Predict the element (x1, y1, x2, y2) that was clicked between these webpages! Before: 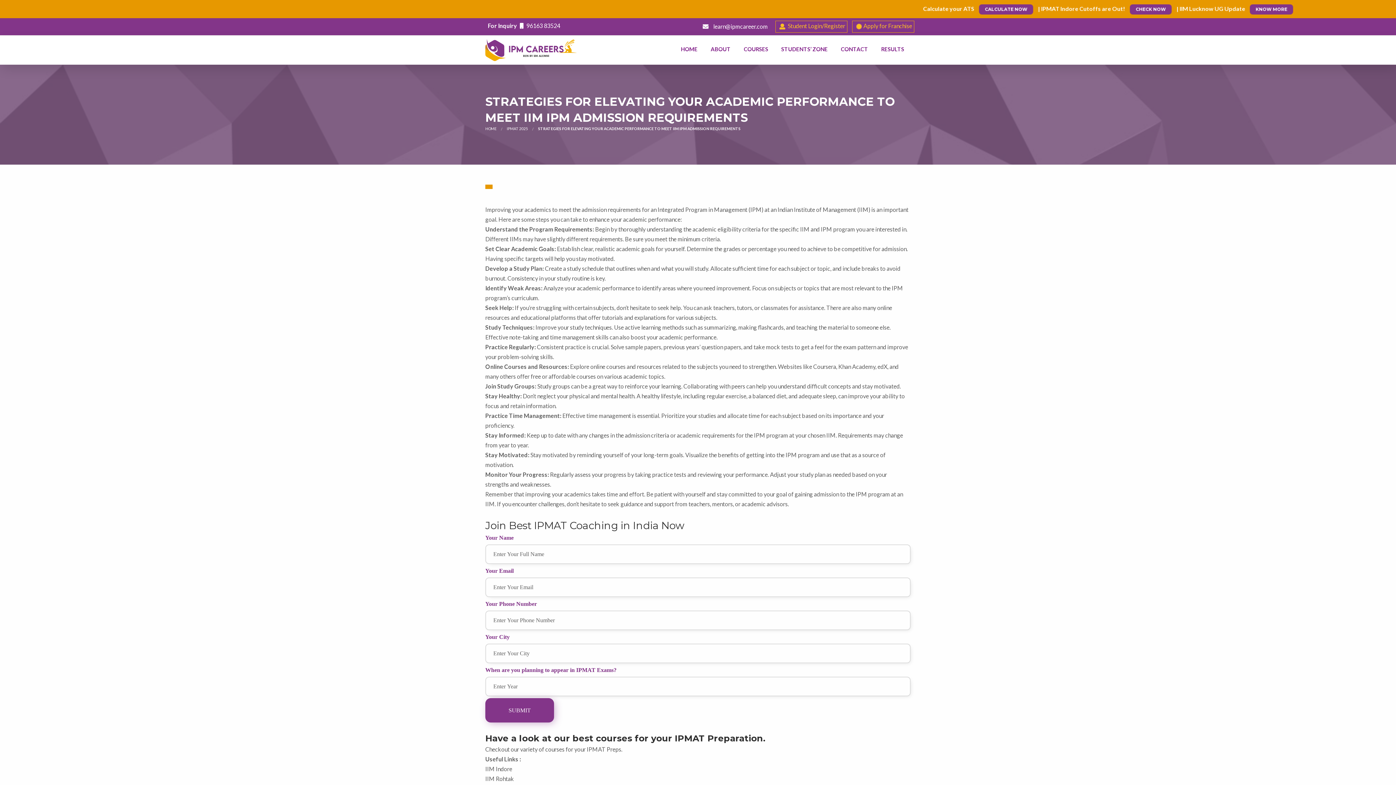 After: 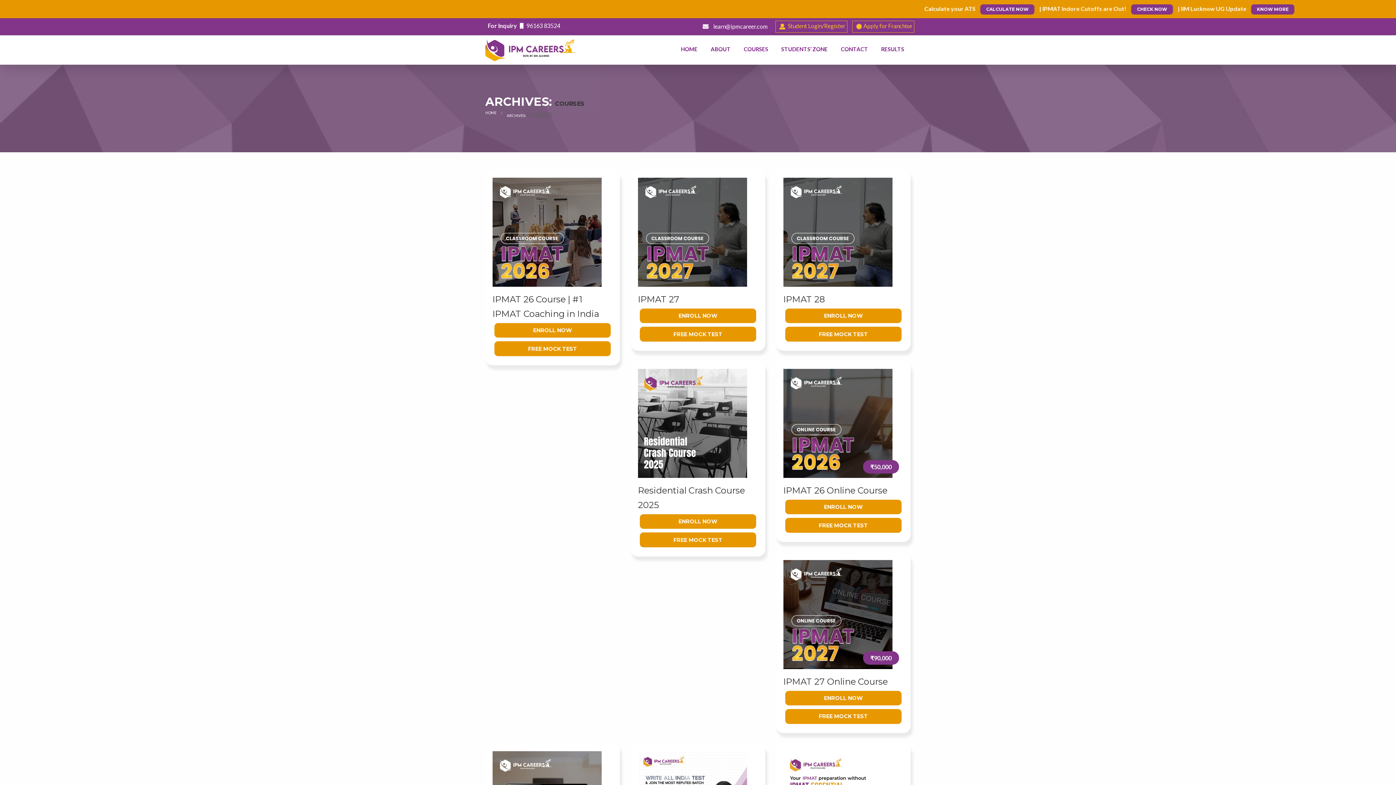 Action: label: Checkout our variety of courses for your IPMAT Preps. bbox: (485, 746, 622, 753)